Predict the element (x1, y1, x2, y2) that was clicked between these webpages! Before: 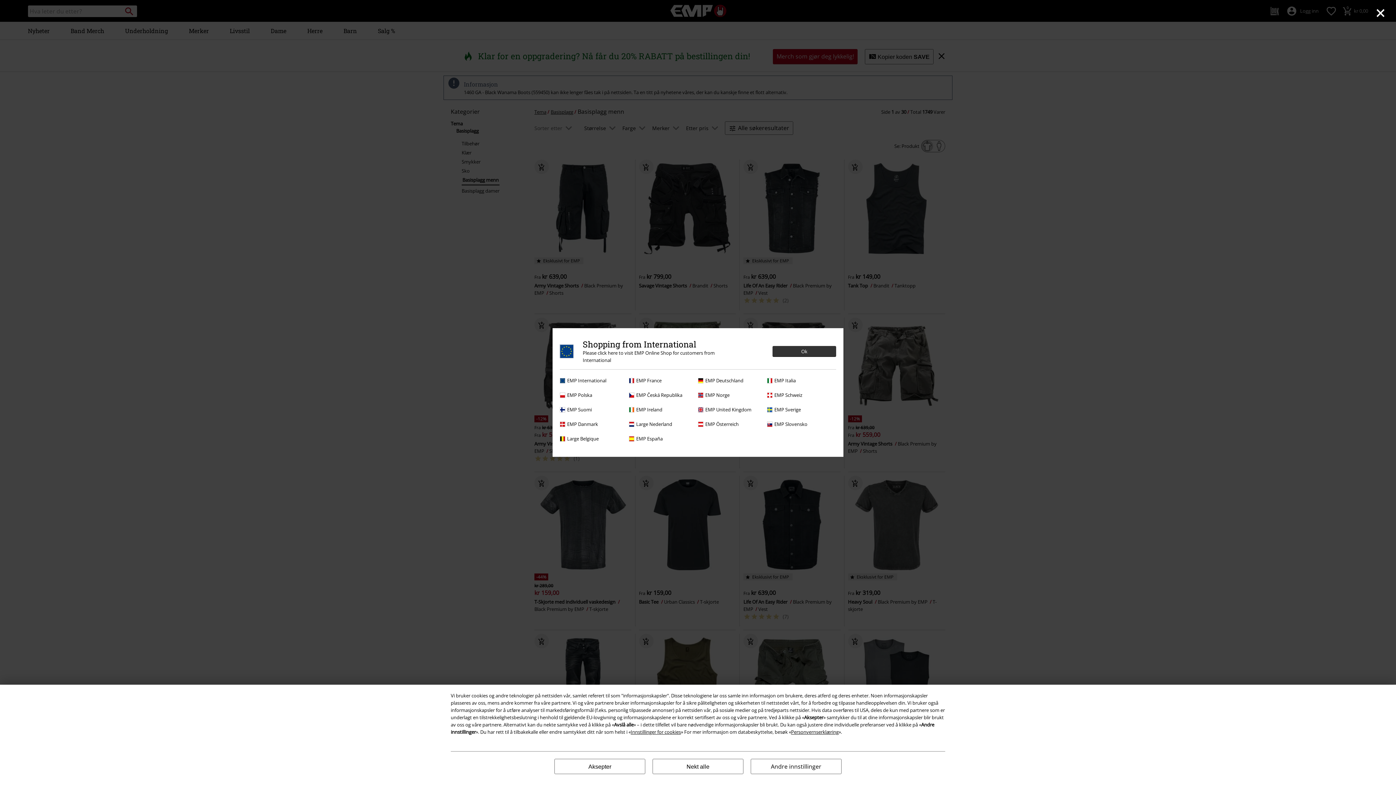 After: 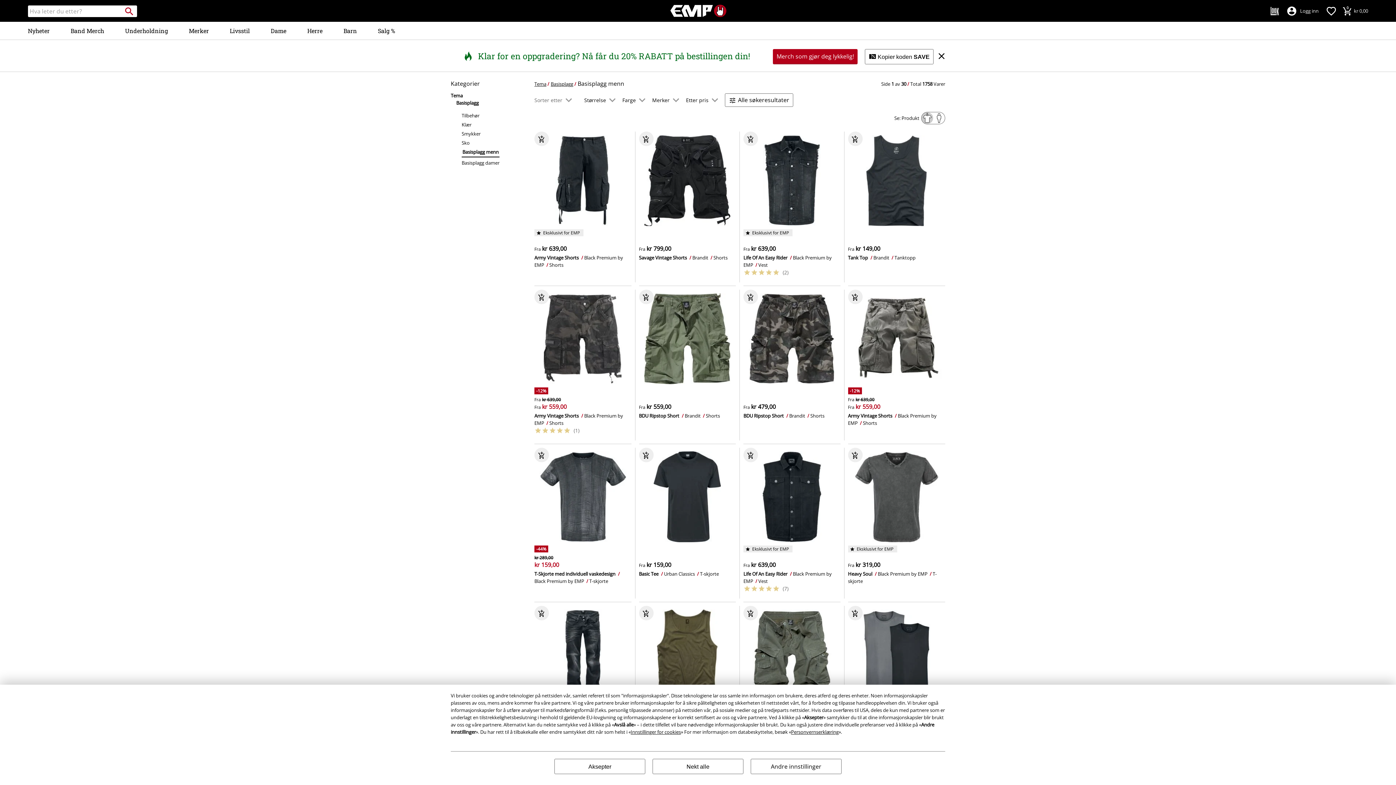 Action: label: EMP Norge bbox: (698, 391, 763, 398)